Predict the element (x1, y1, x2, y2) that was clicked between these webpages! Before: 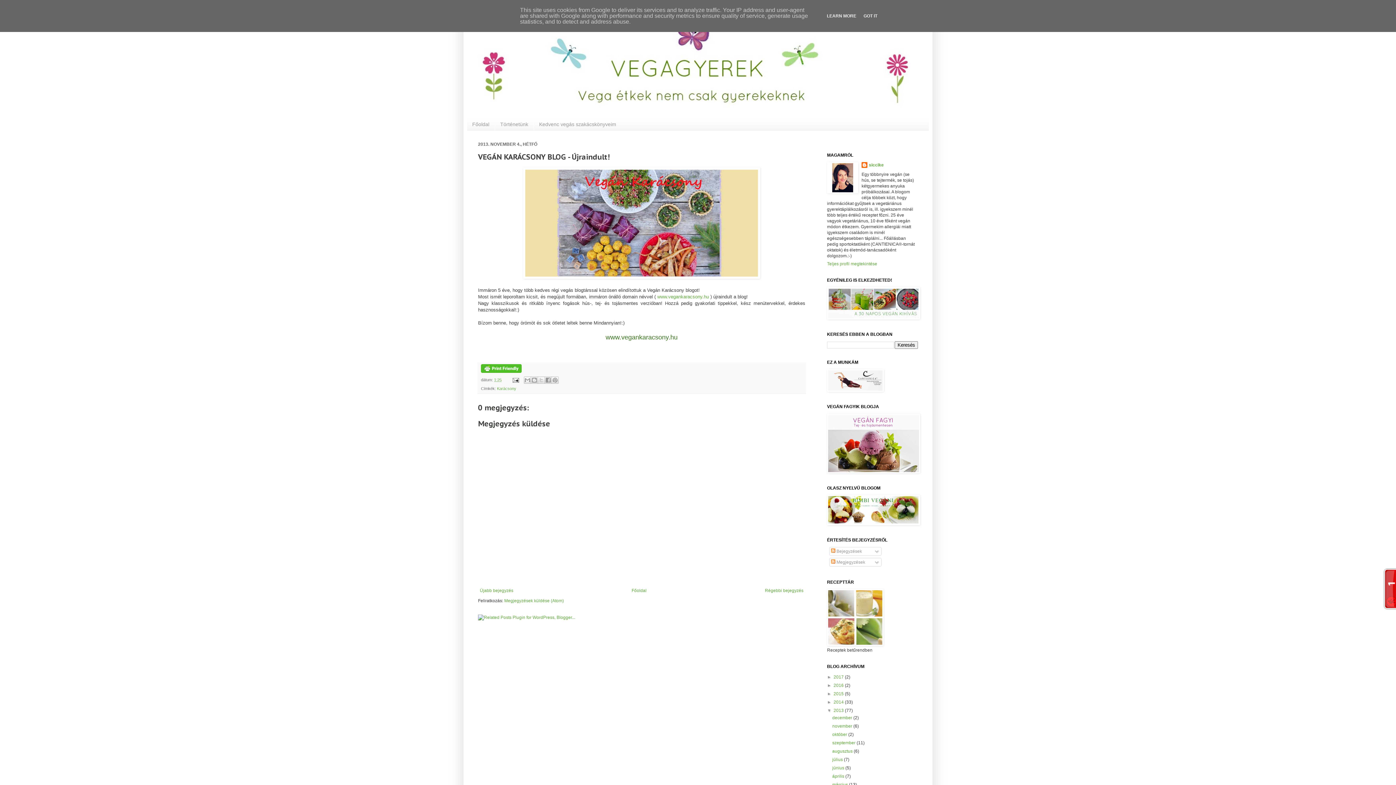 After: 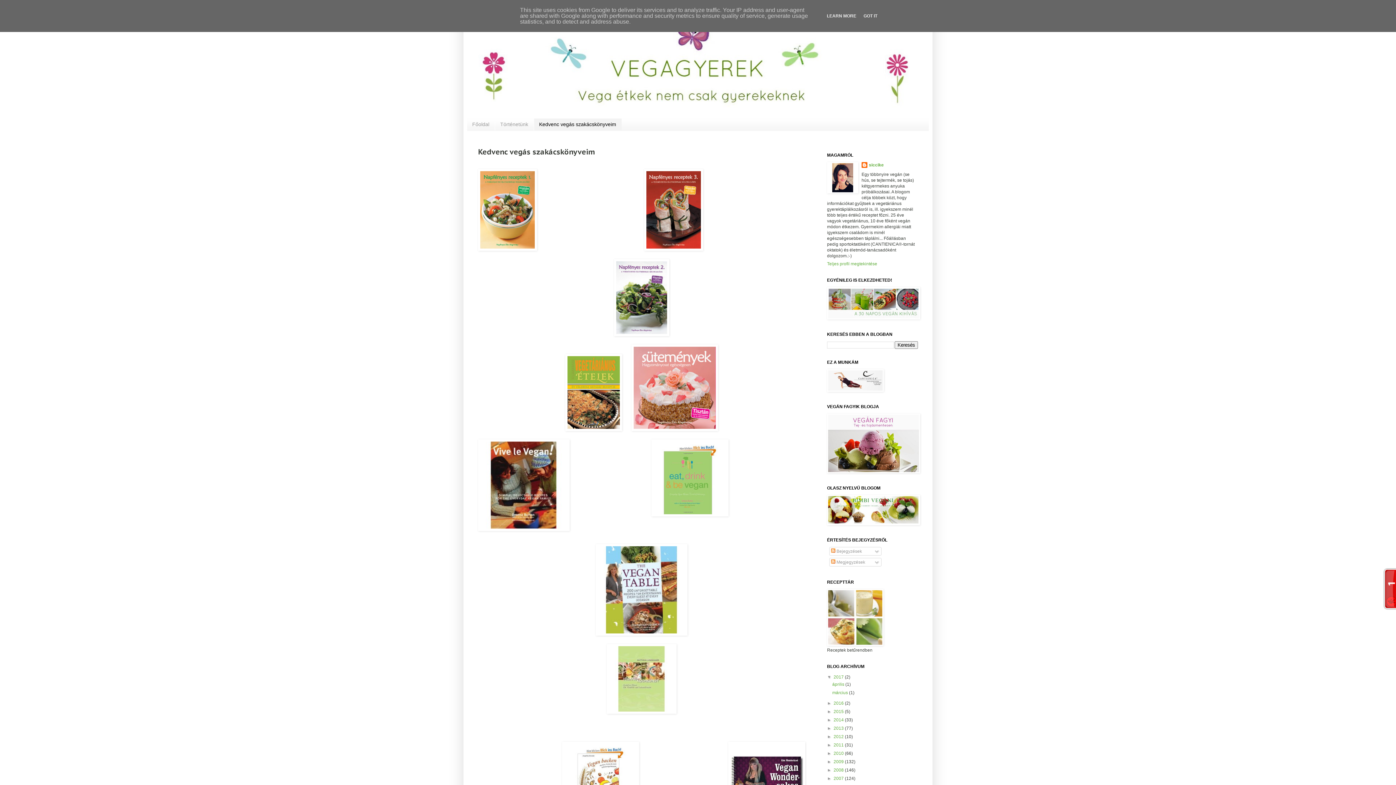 Action: label: Kedvenc vegás szakácskönyveim bbox: (533, 118, 621, 130)